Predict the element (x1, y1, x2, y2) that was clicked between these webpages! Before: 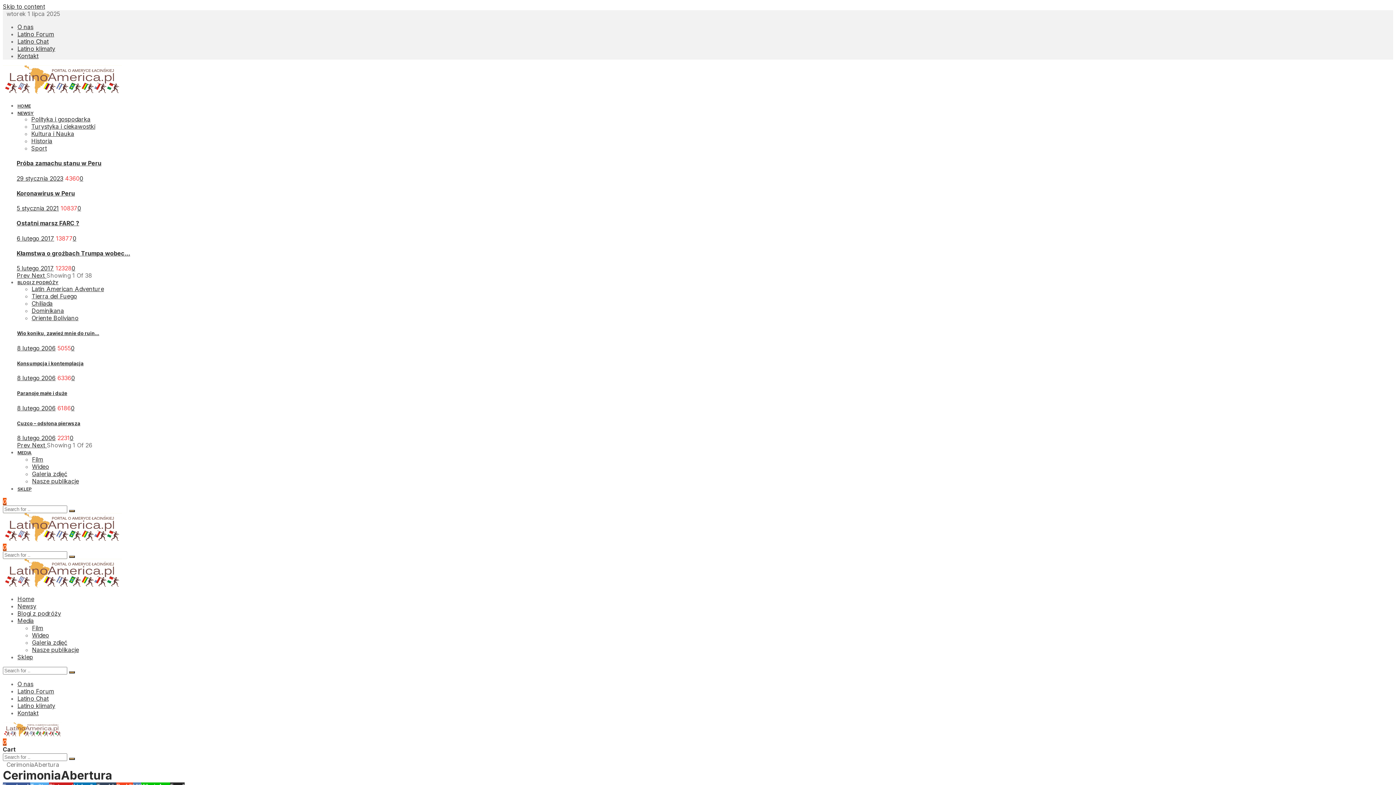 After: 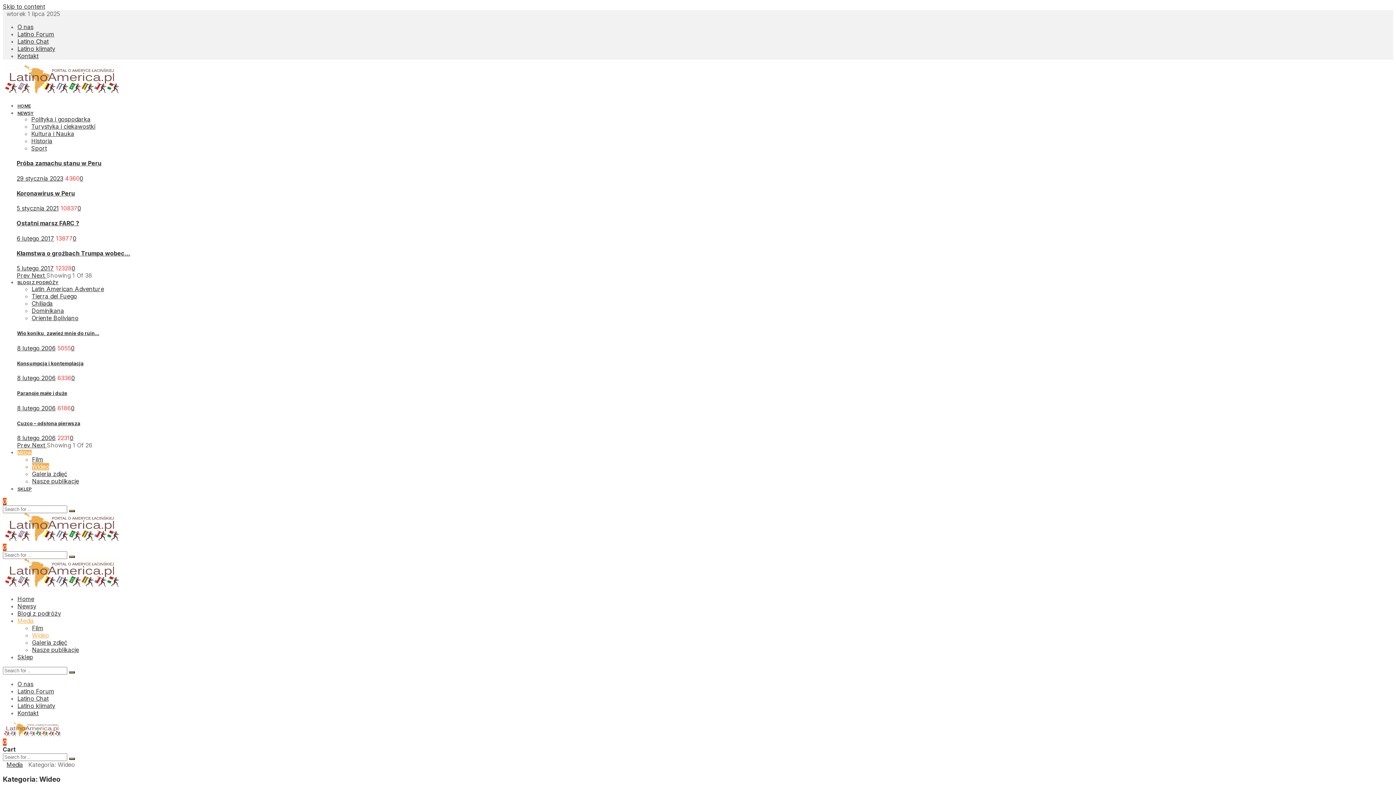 Action: label: Wideo bbox: (32, 632, 49, 639)